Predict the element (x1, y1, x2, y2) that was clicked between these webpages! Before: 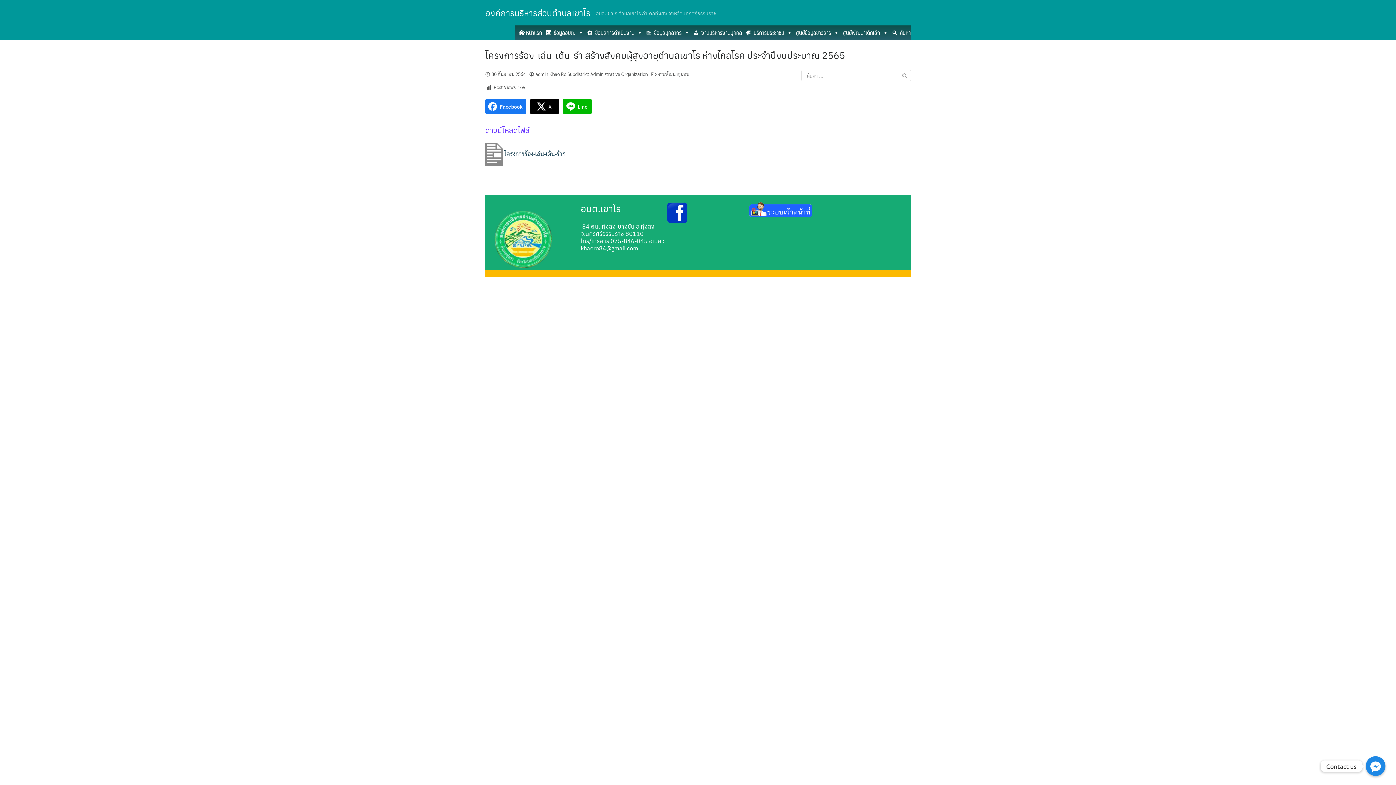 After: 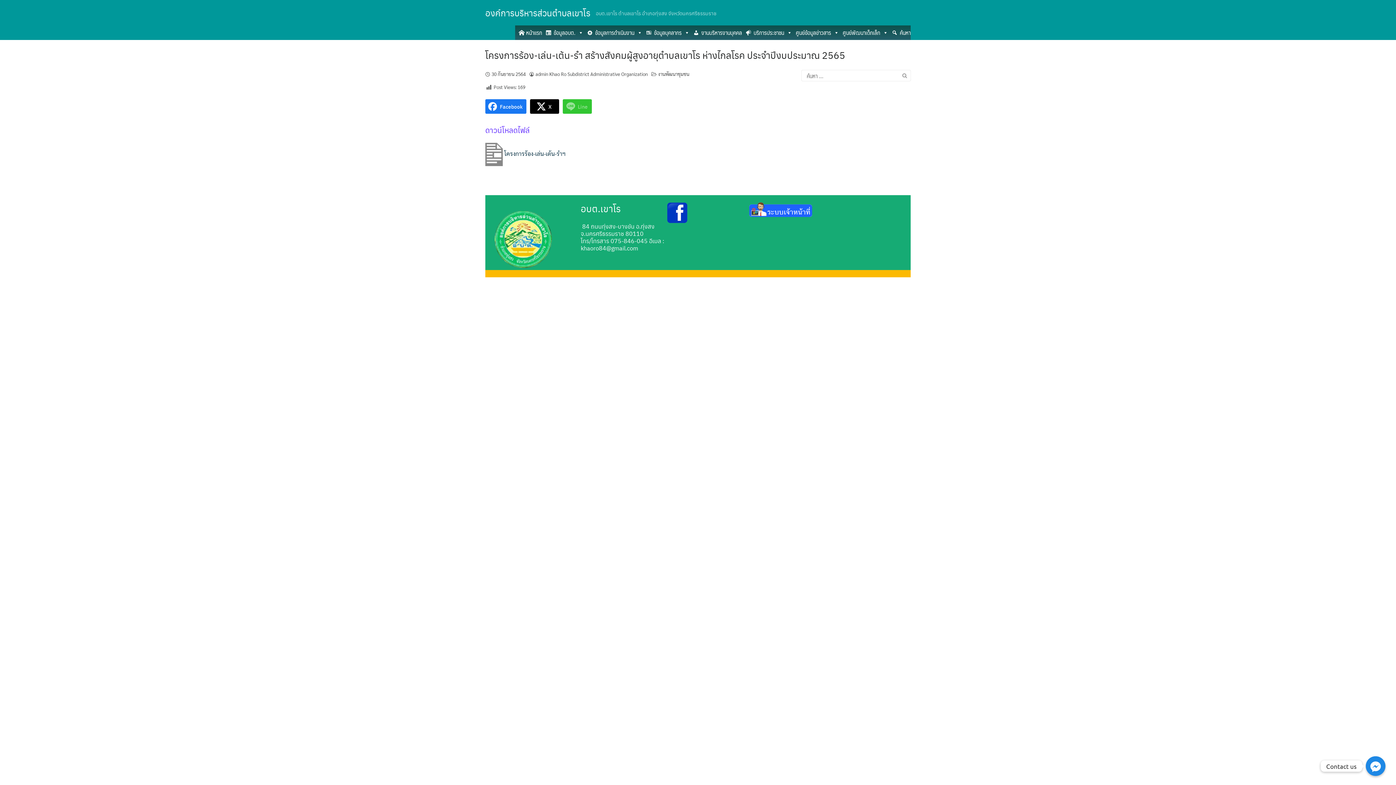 Action: label: Line bbox: (562, 99, 592, 113)